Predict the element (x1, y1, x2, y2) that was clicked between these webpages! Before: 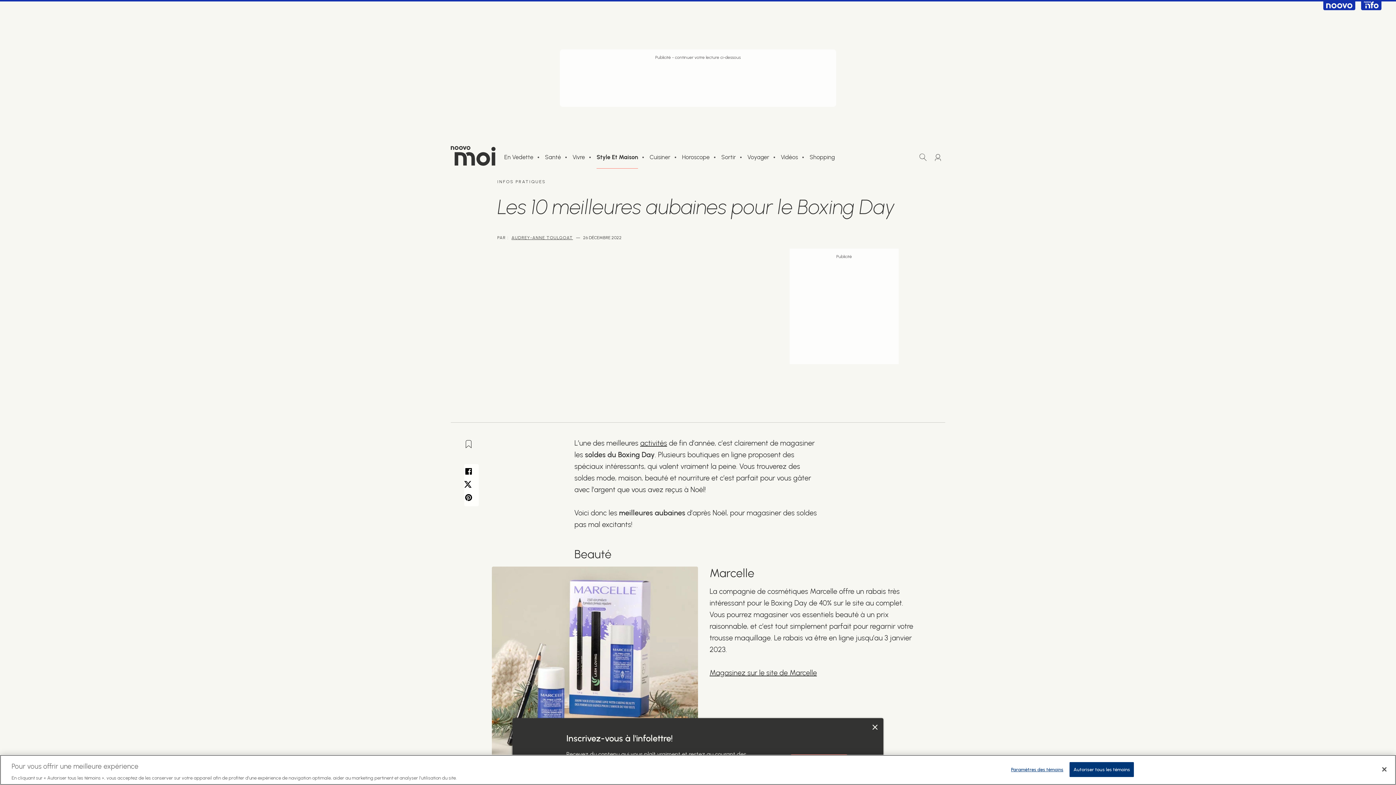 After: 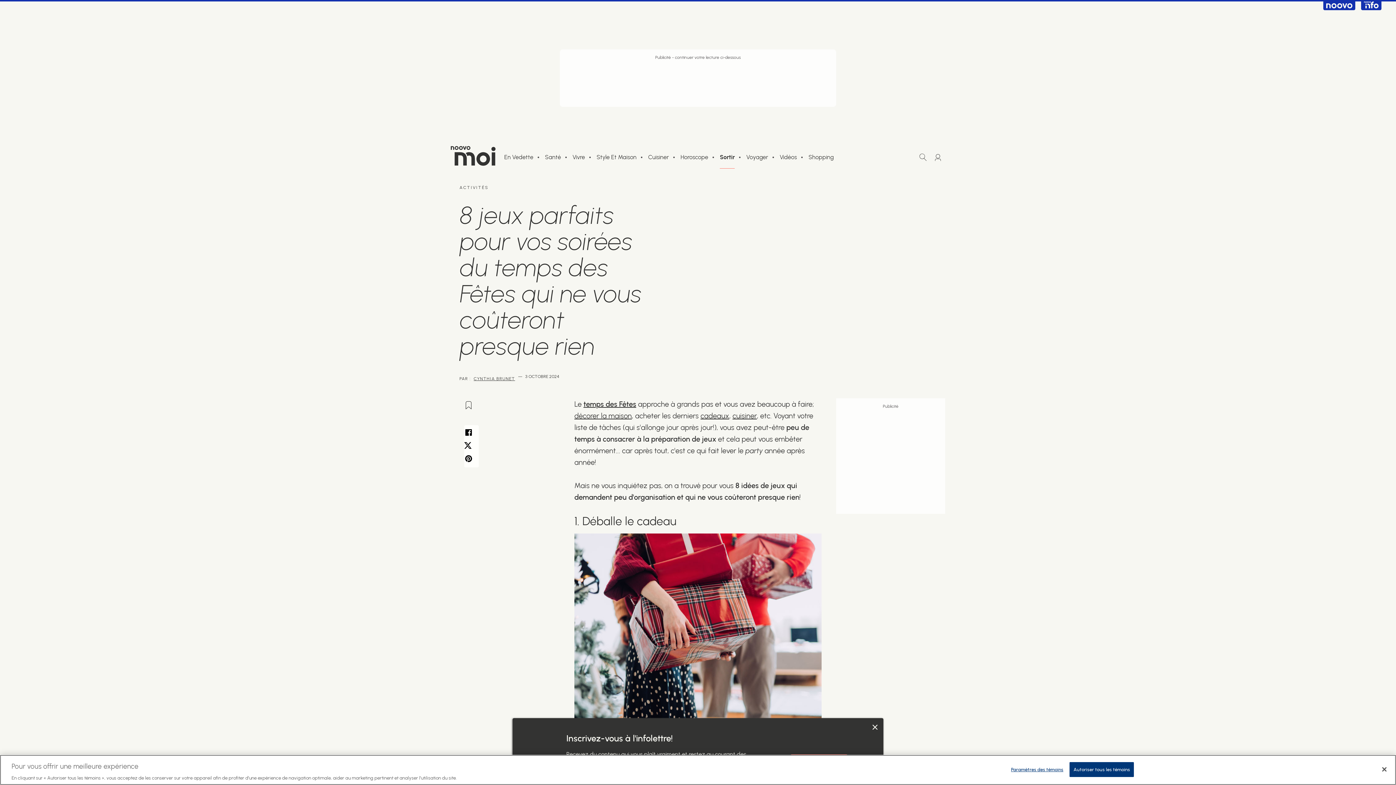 Action: label: activités bbox: (640, 438, 667, 447)